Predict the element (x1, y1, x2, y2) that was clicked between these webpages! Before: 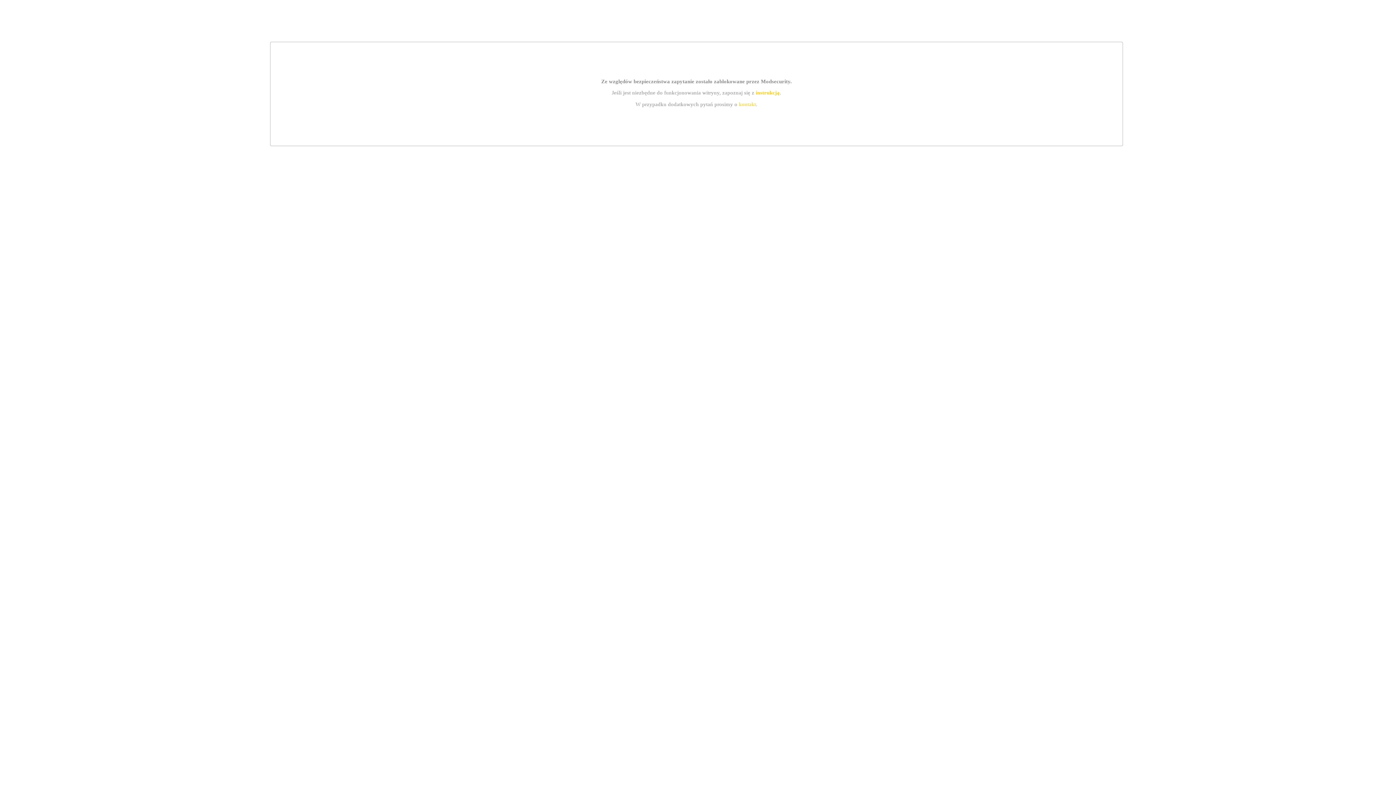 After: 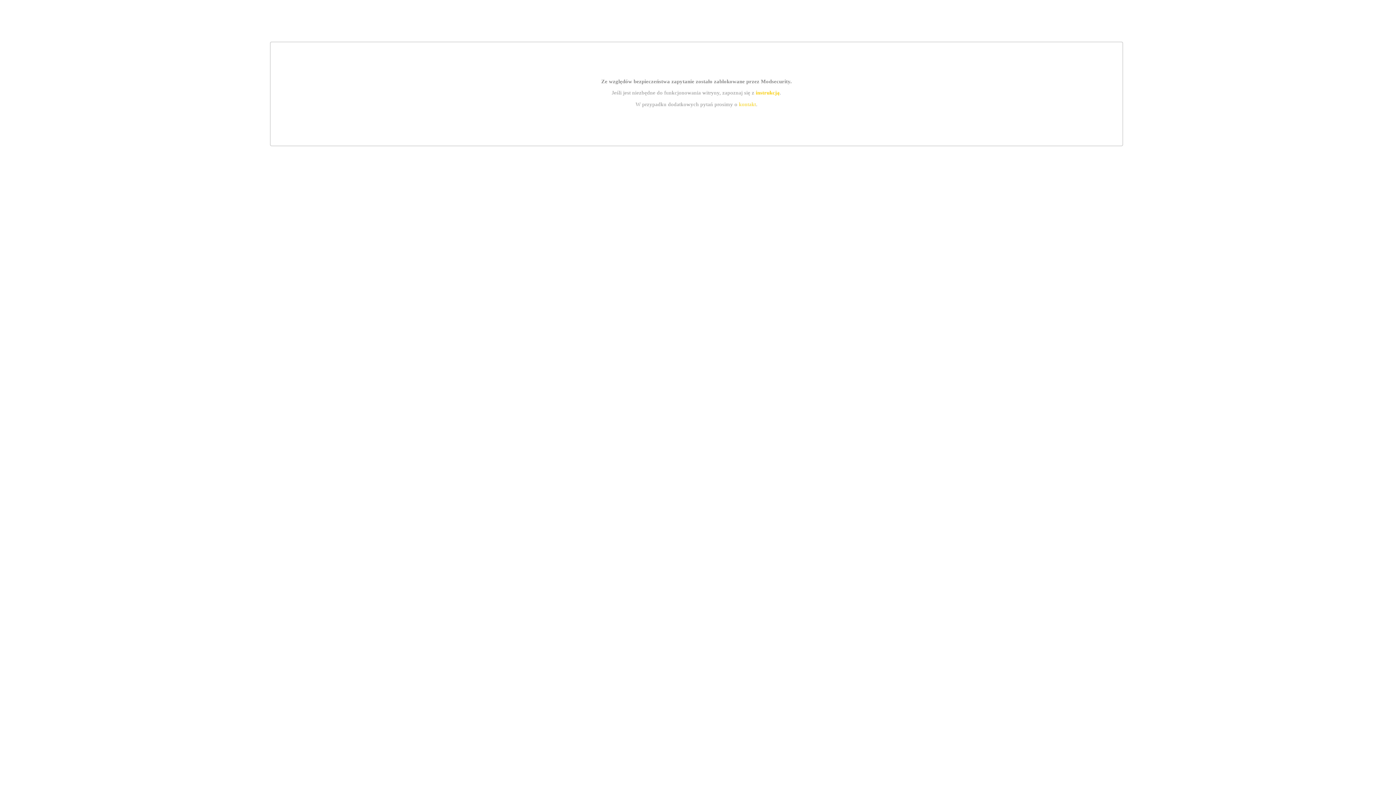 Action: bbox: (739, 101, 756, 107) label: kontakt